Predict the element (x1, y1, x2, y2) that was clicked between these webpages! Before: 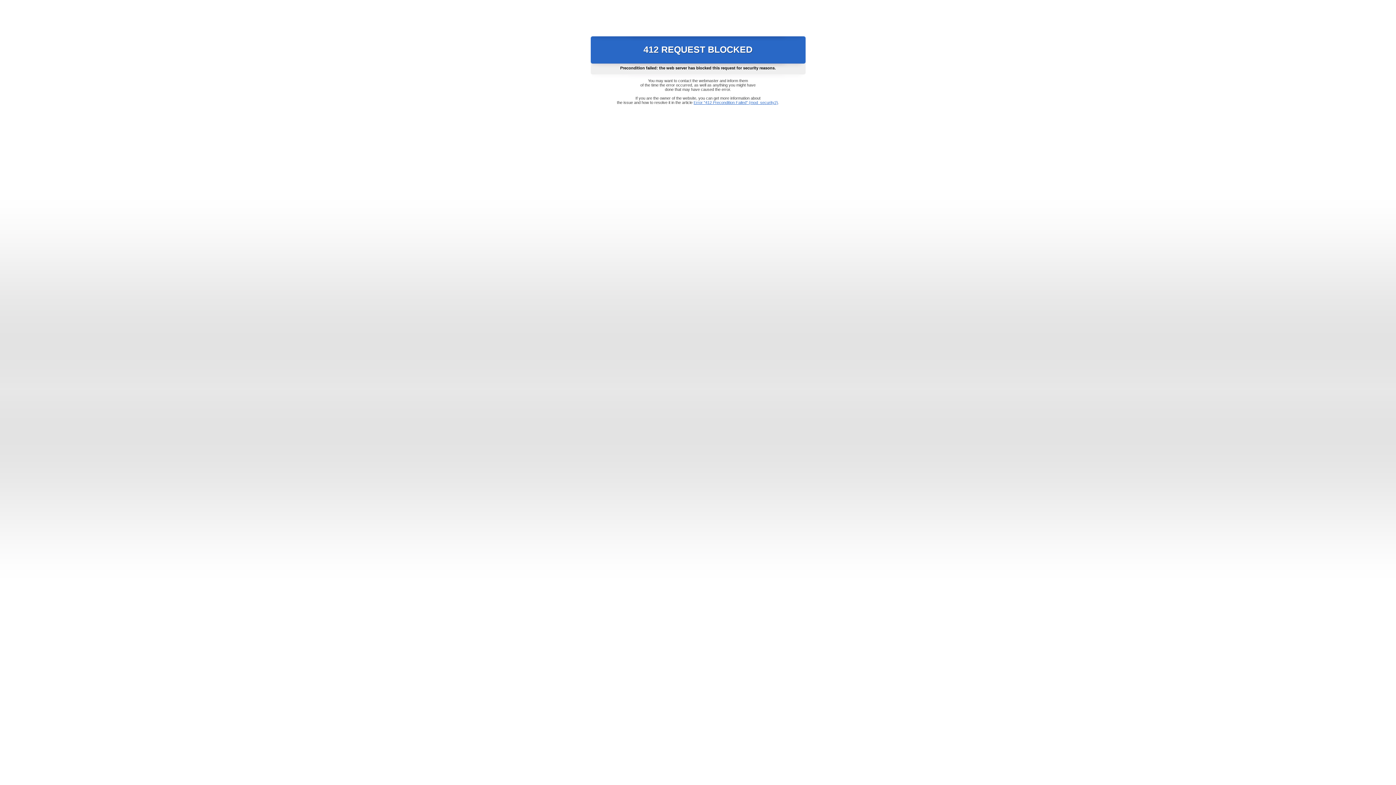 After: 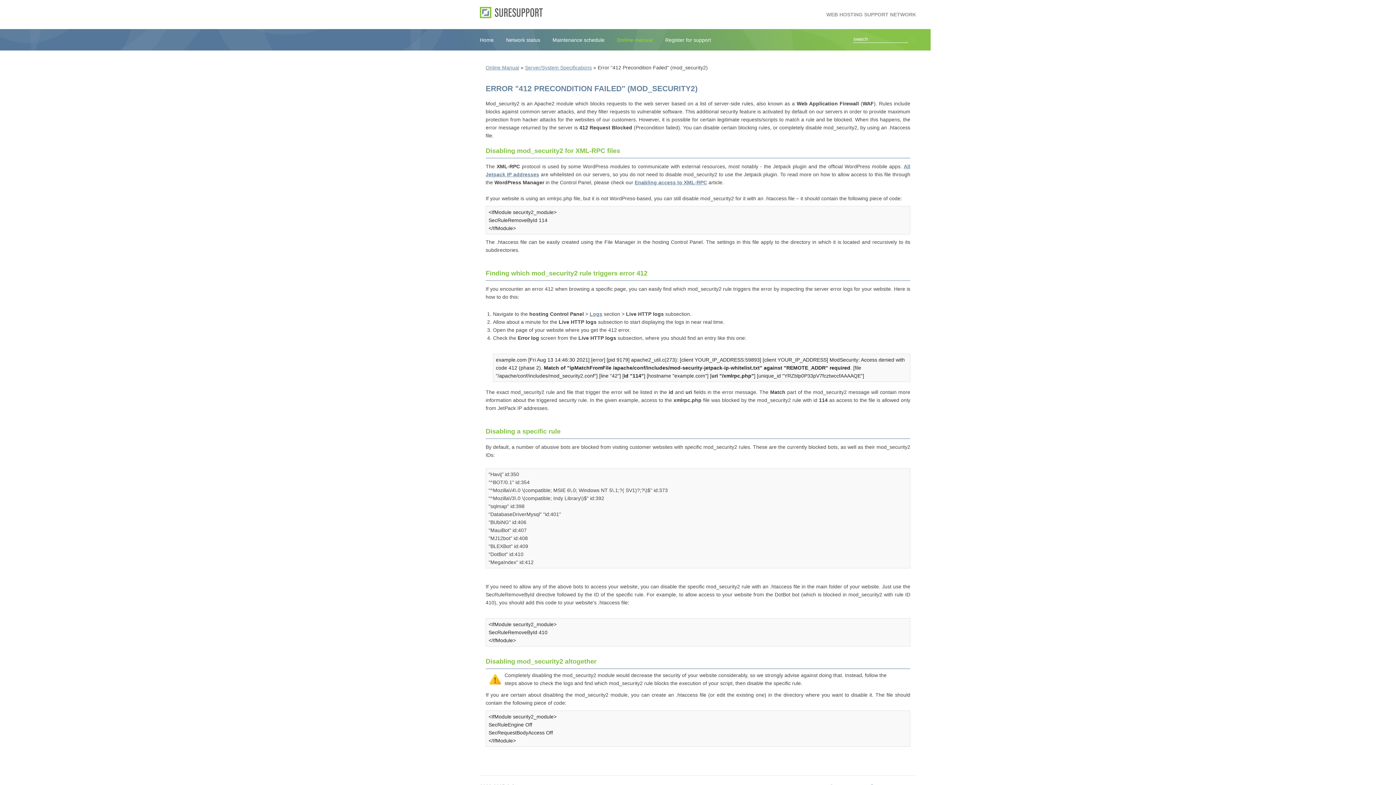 Action: label: Error "412 Precondition Failed" (mod_security2) bbox: (693, 100, 778, 104)